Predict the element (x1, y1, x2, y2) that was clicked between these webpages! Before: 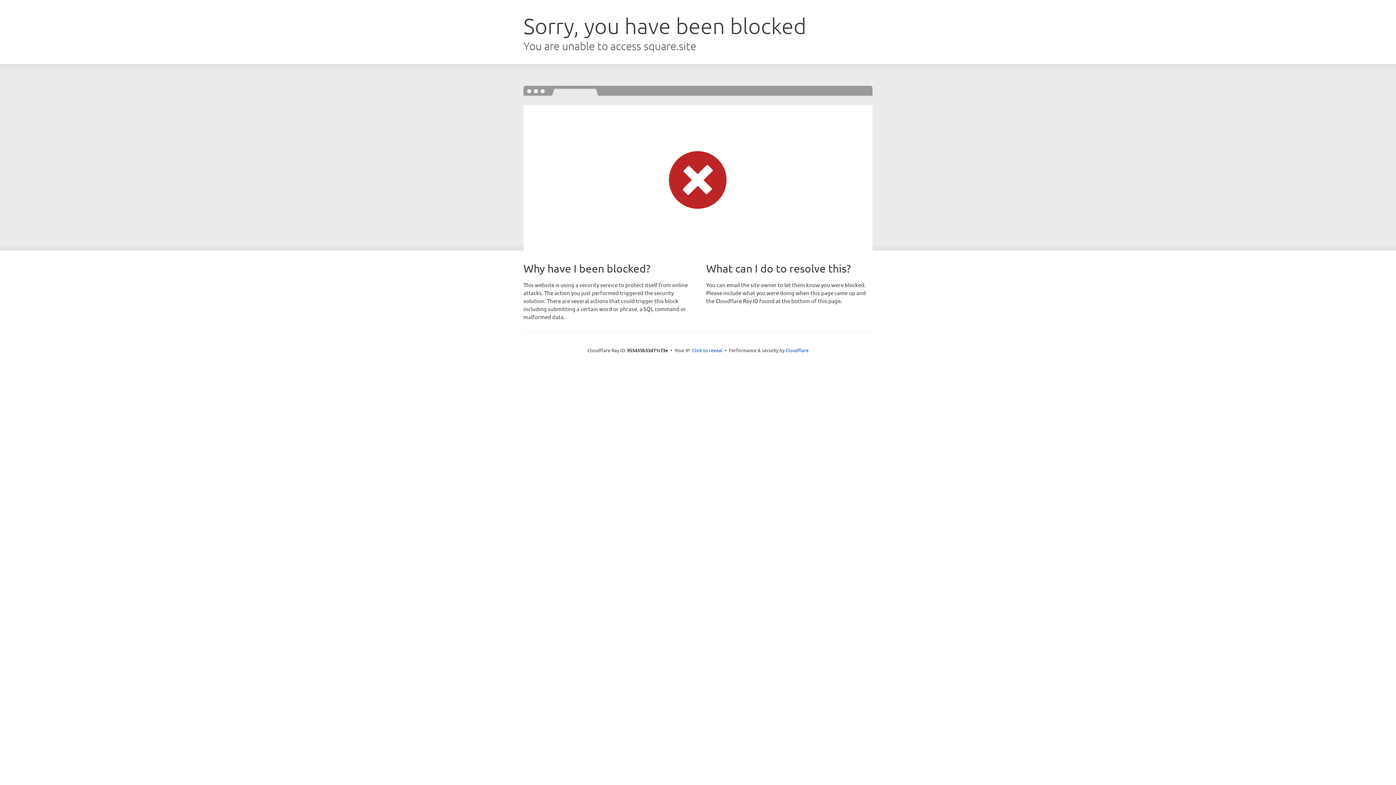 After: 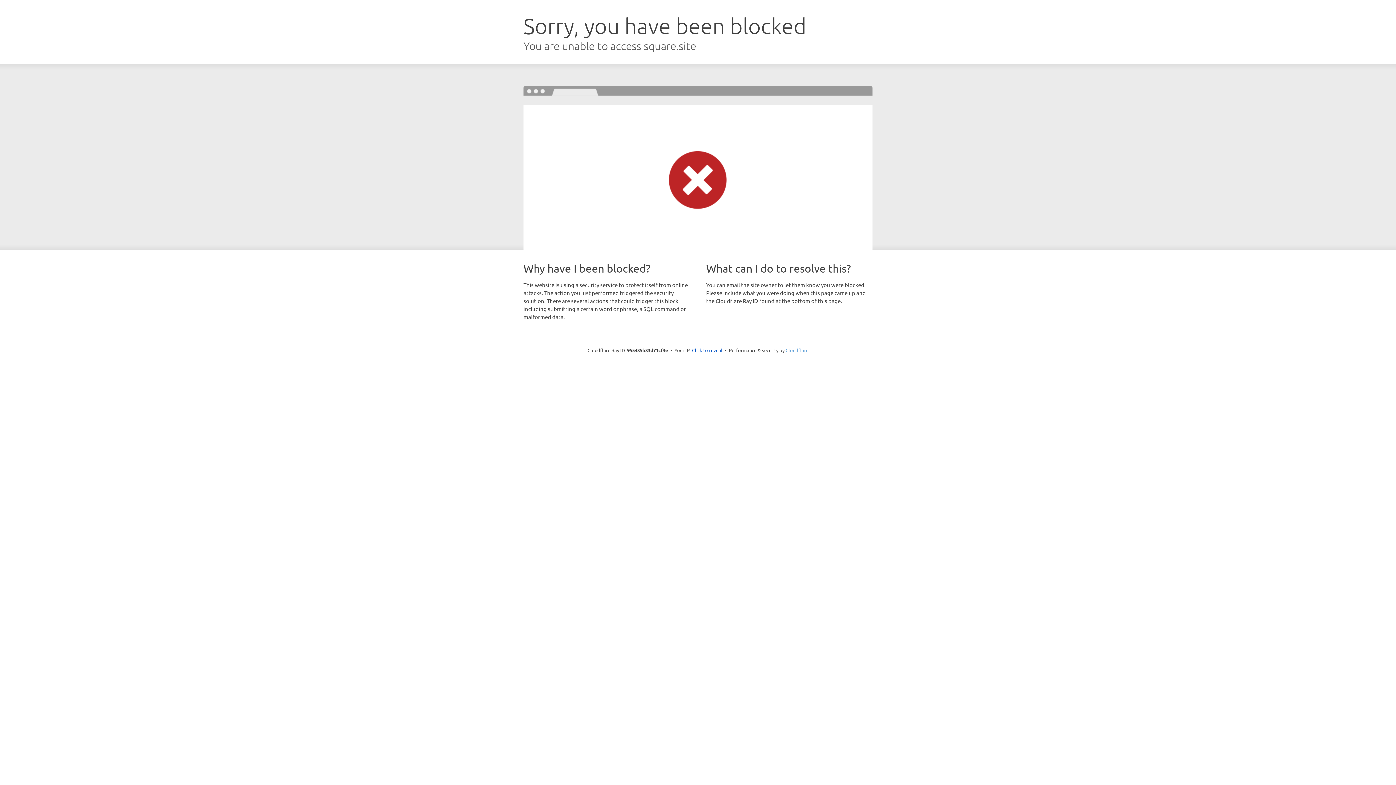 Action: label: Cloudflare bbox: (785, 347, 808, 353)